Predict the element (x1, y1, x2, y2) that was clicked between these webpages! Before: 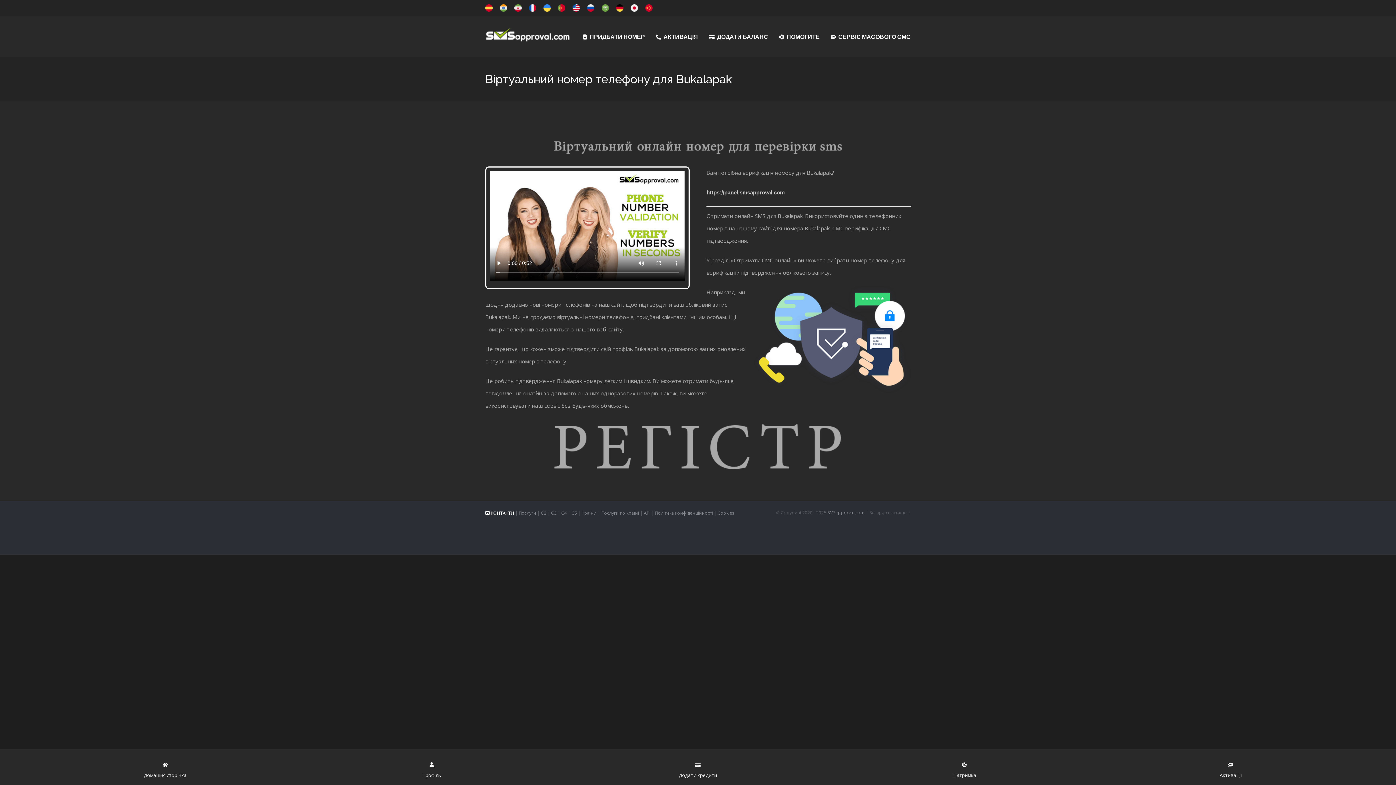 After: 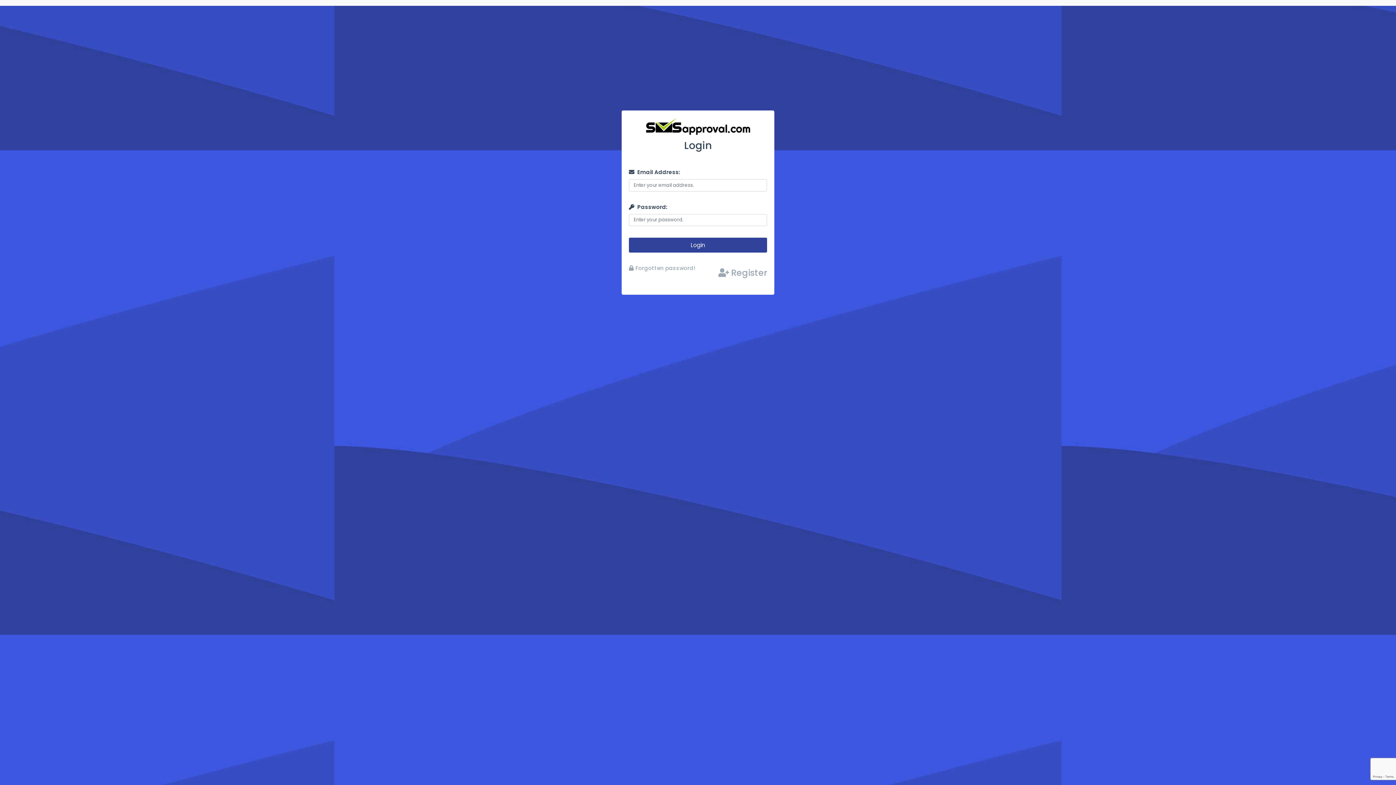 Action: label: Профіль bbox: (299, 760, 564, 781)